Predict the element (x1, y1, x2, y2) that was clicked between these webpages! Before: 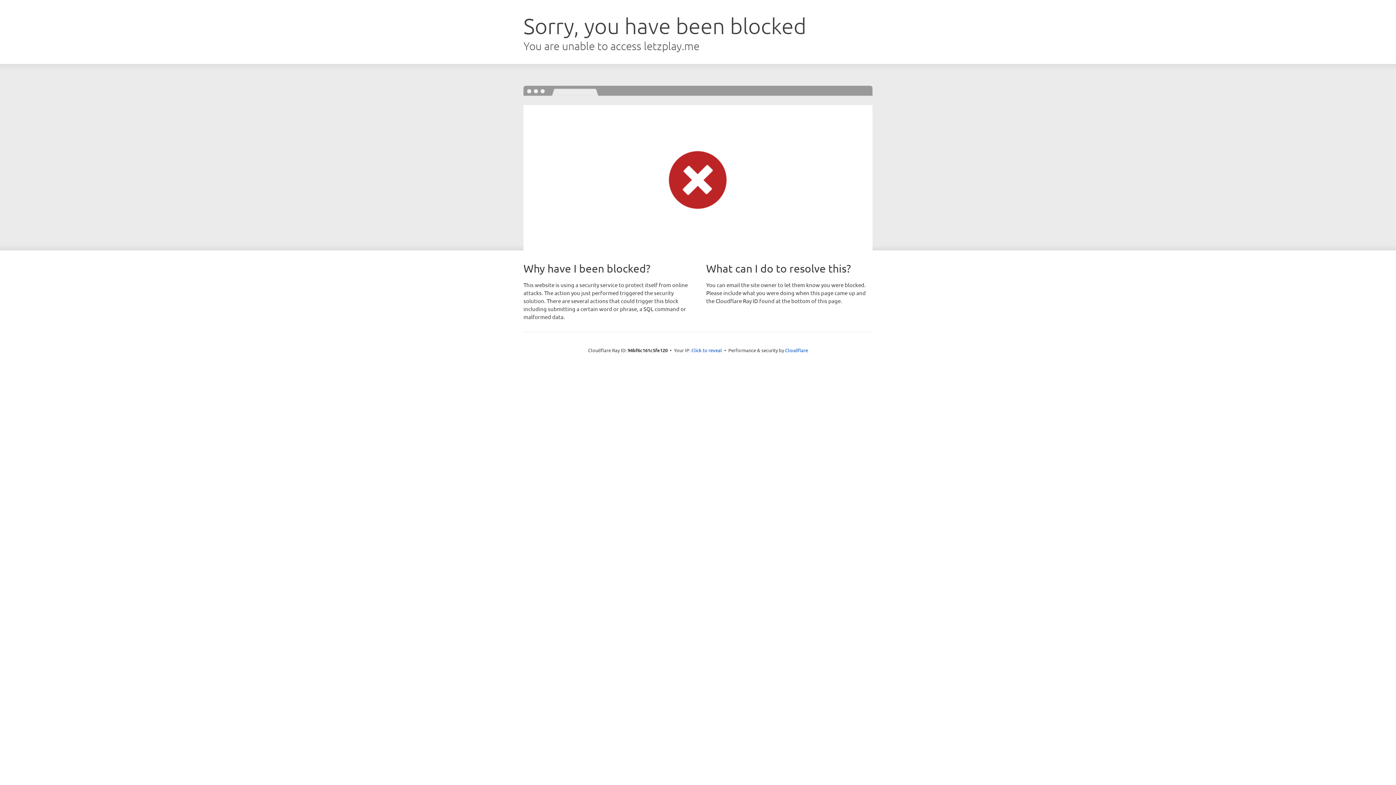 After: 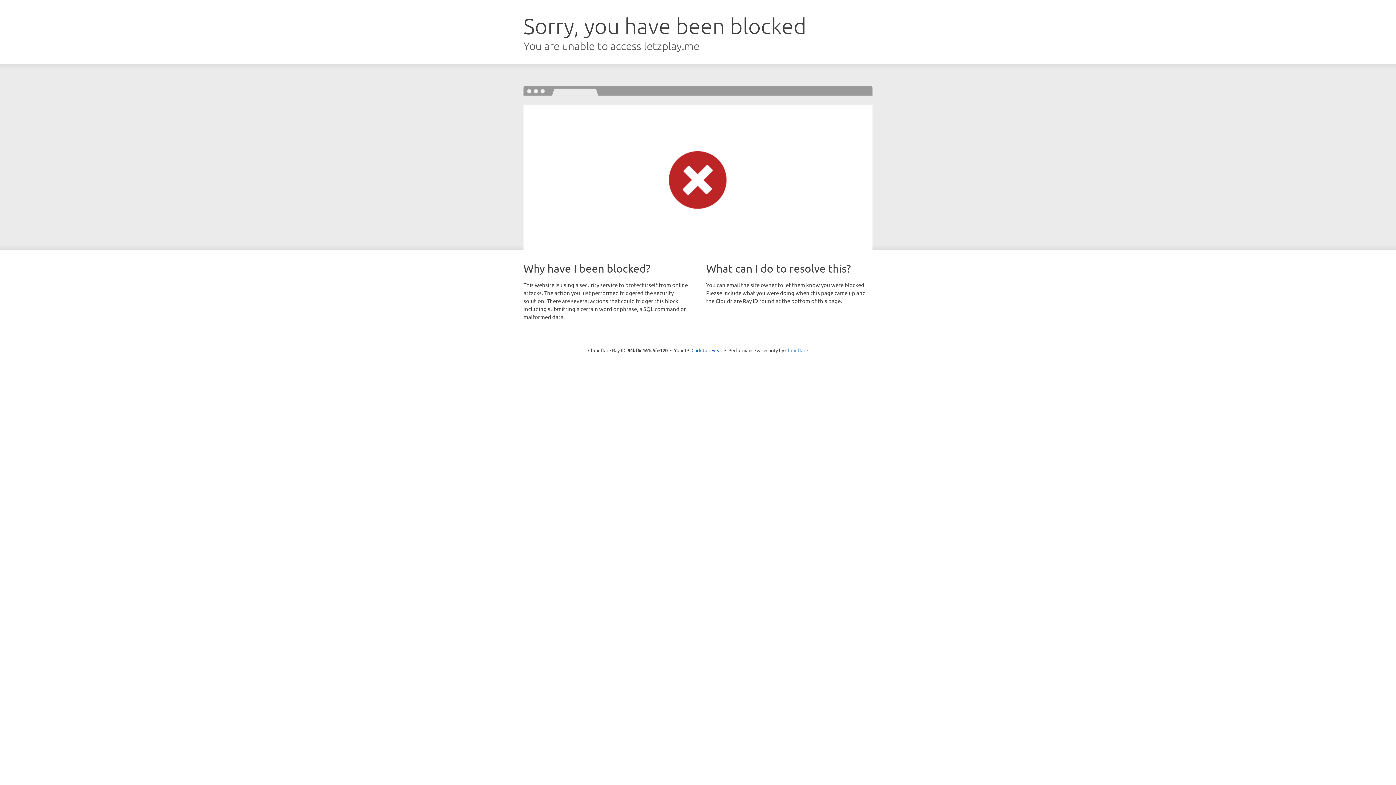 Action: label: Cloudflare bbox: (785, 347, 808, 353)